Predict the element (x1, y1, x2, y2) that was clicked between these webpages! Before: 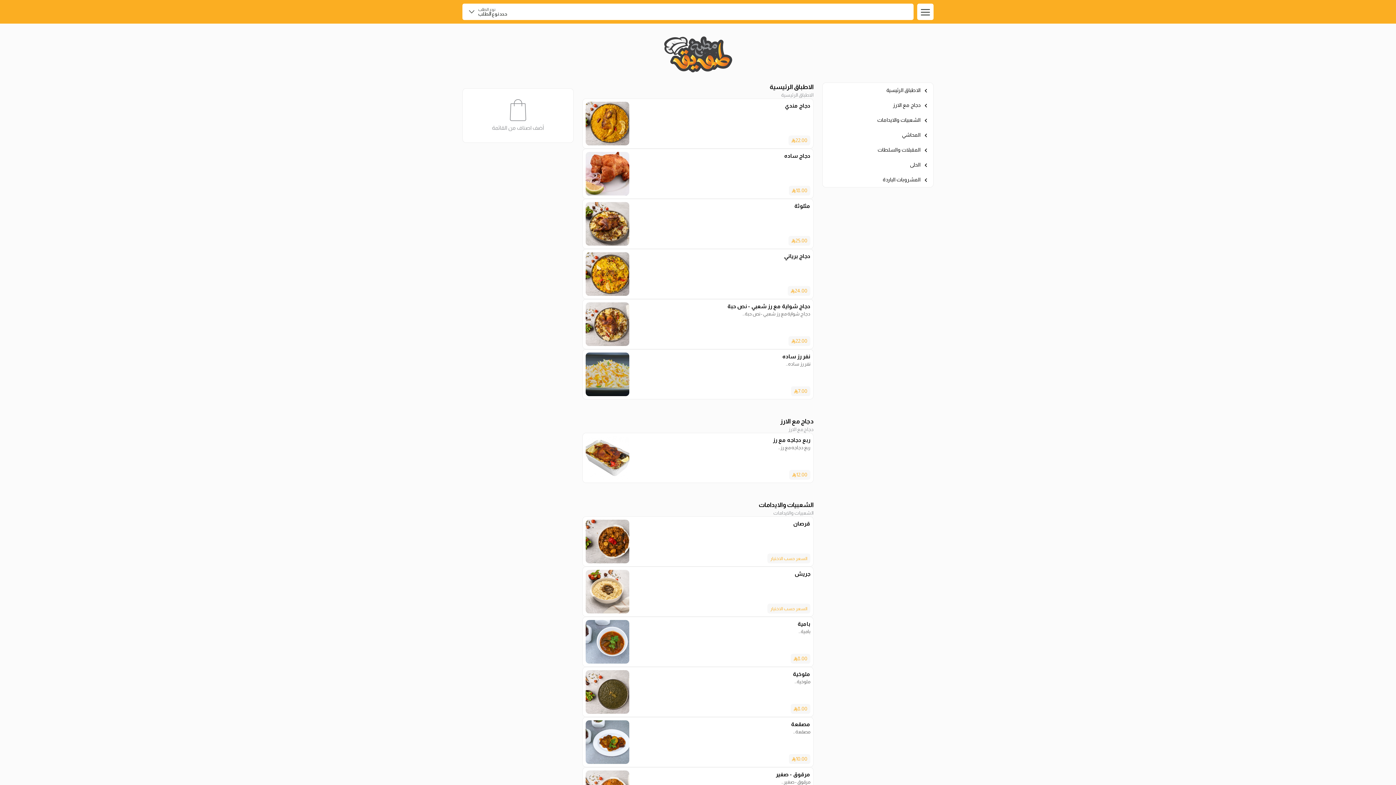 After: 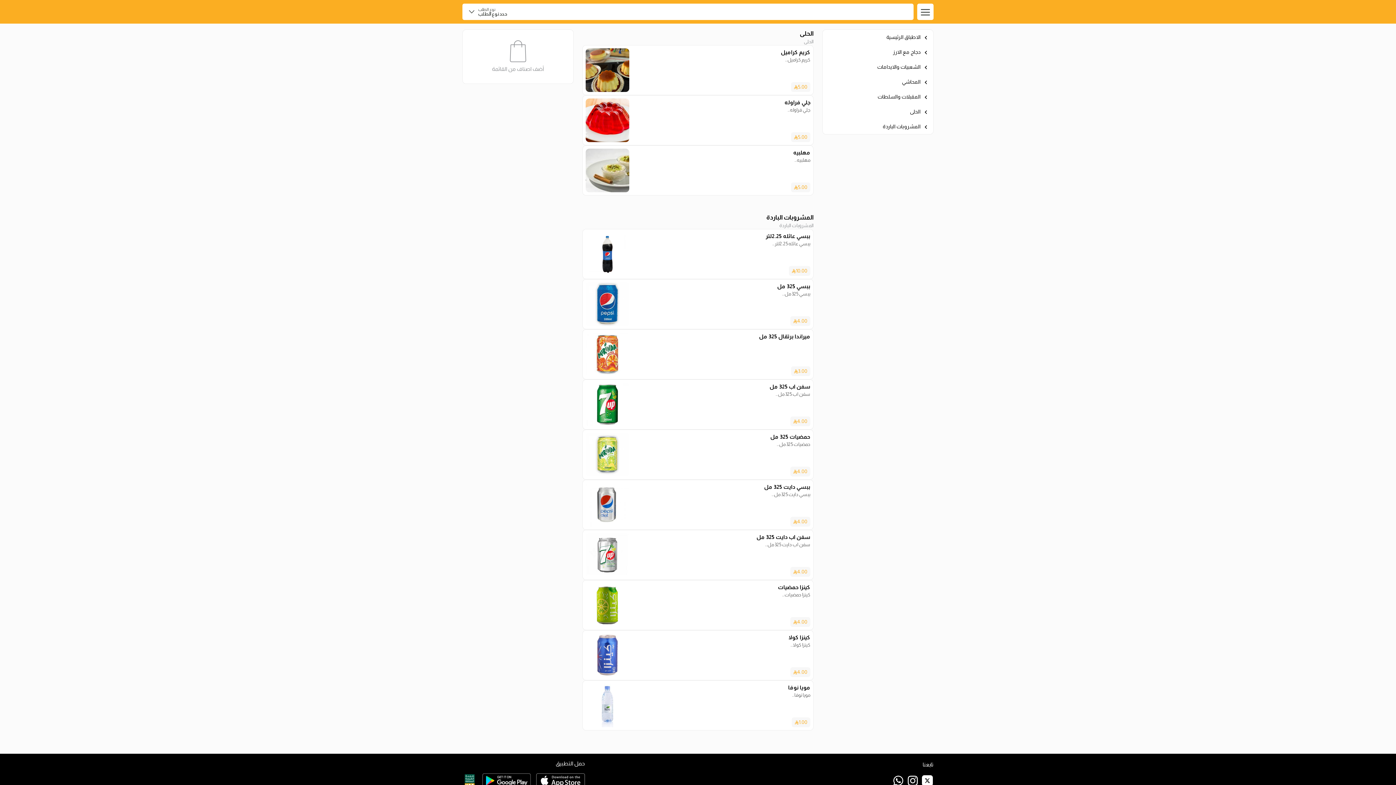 Action: bbox: (822, 157, 933, 172) label: الحلى